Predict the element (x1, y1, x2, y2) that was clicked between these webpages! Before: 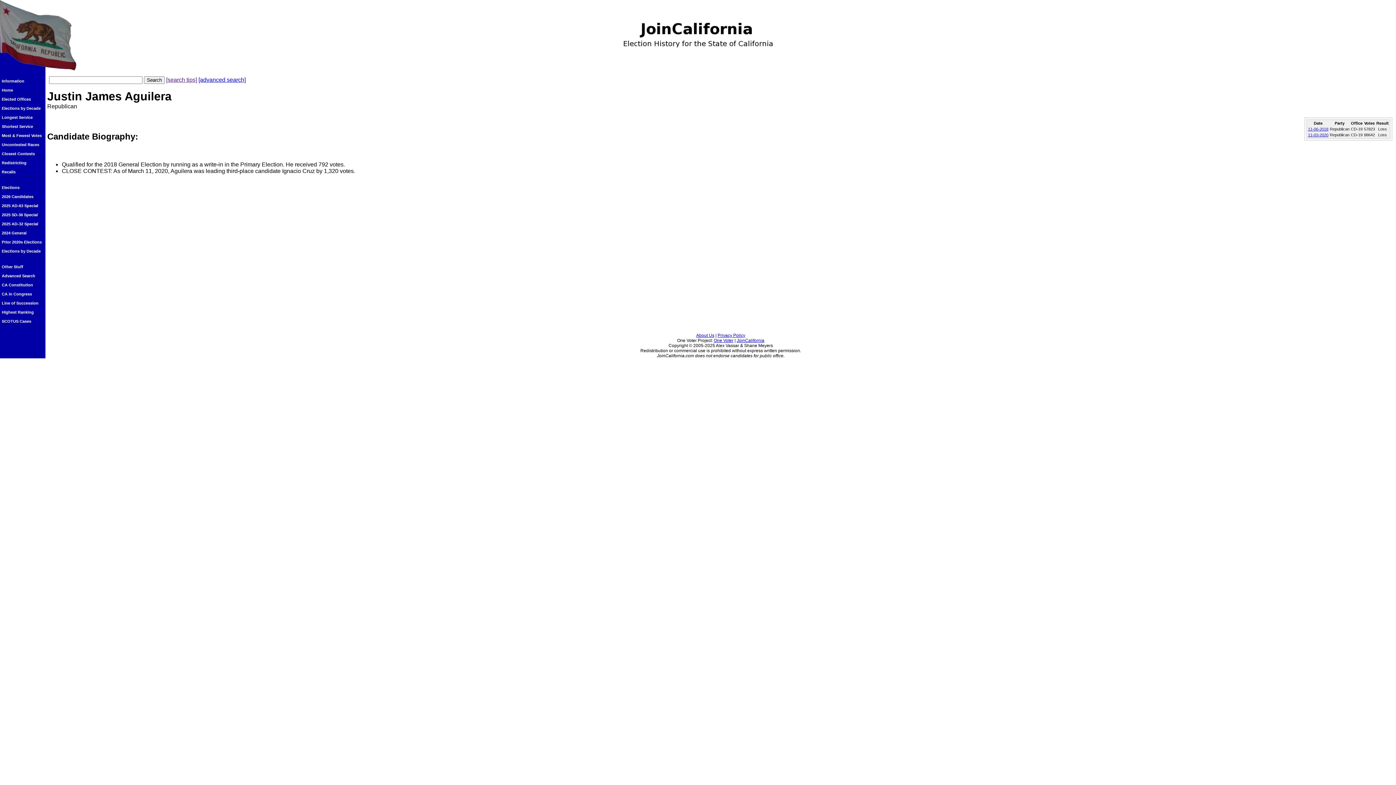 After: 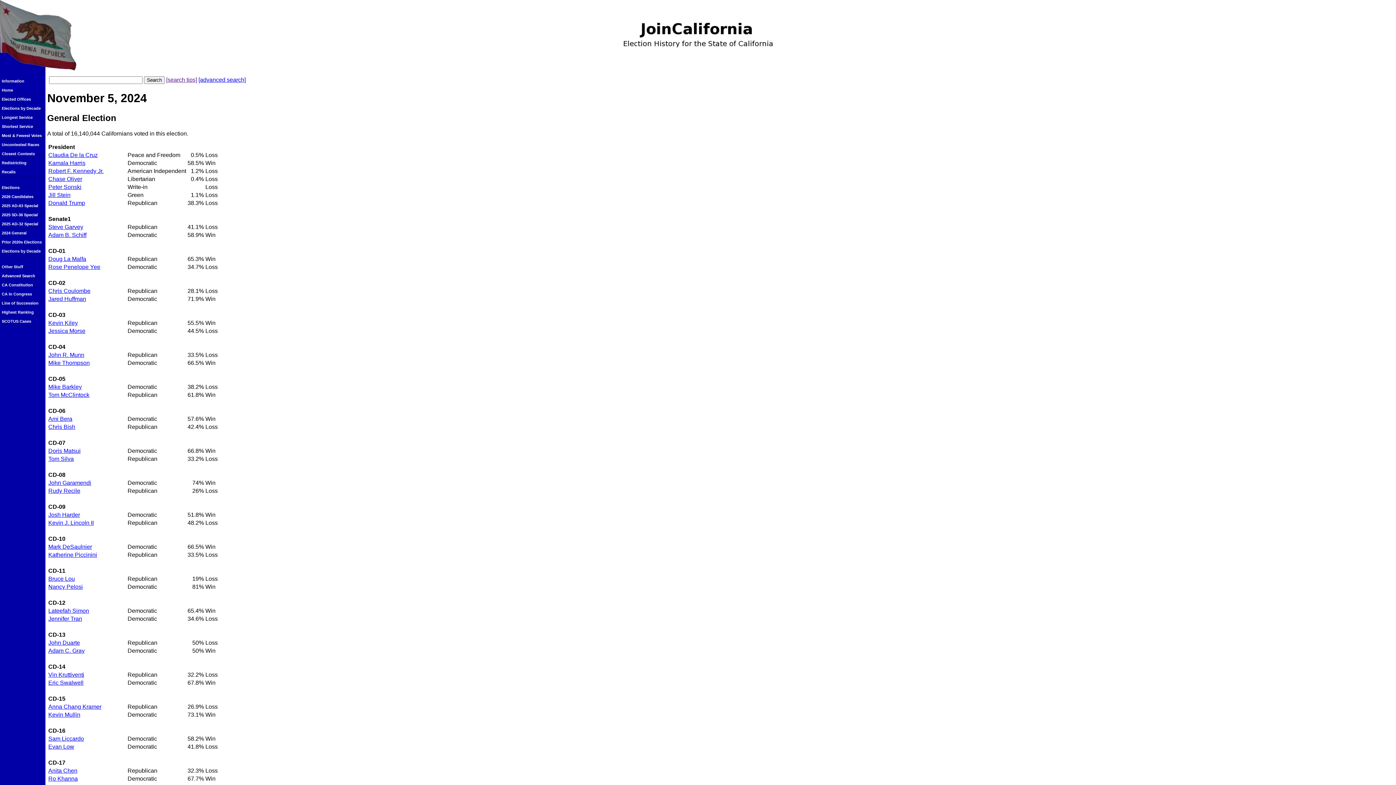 Action: bbox: (0, 229, 45, 238) label: 2024 General